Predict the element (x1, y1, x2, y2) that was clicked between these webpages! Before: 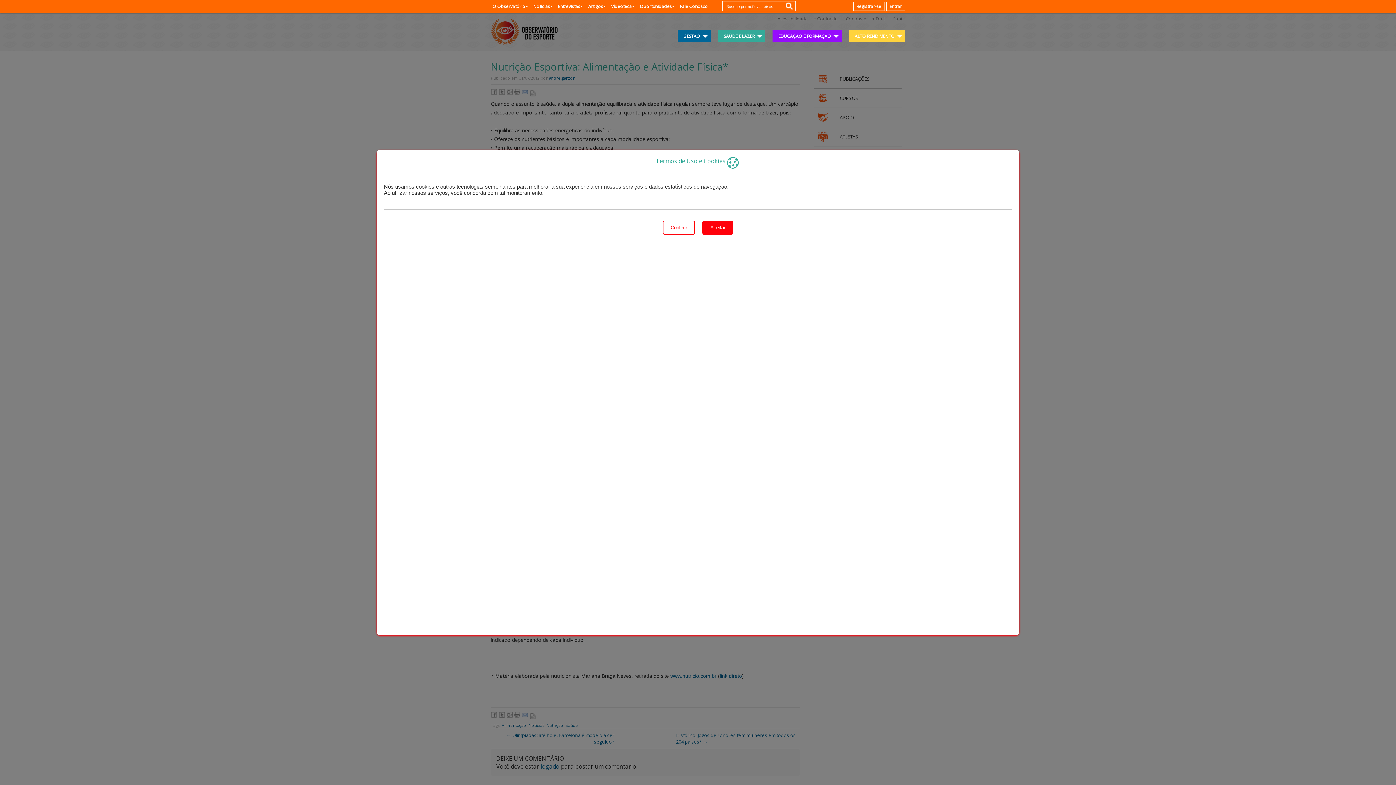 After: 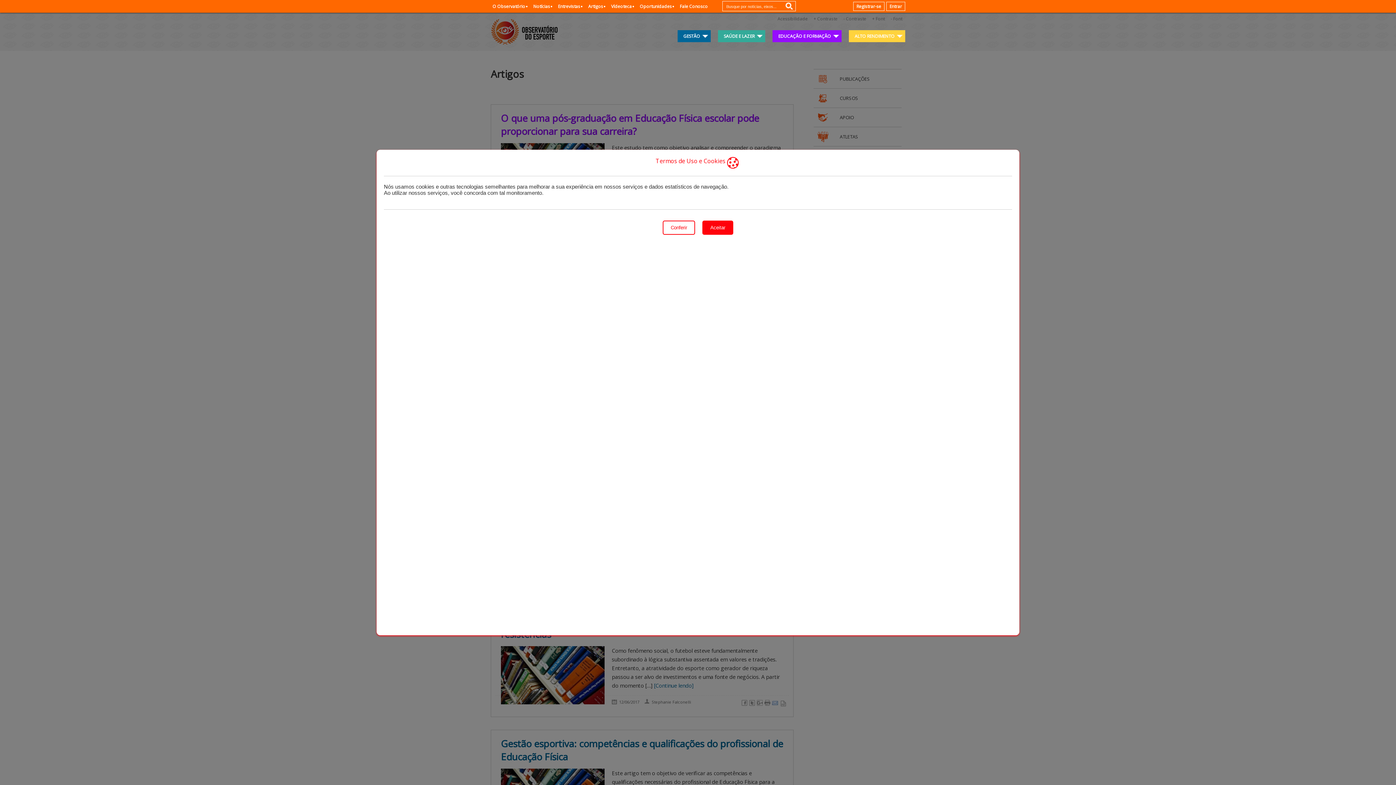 Action: bbox: (586, 3, 605, 9) label: Artigos